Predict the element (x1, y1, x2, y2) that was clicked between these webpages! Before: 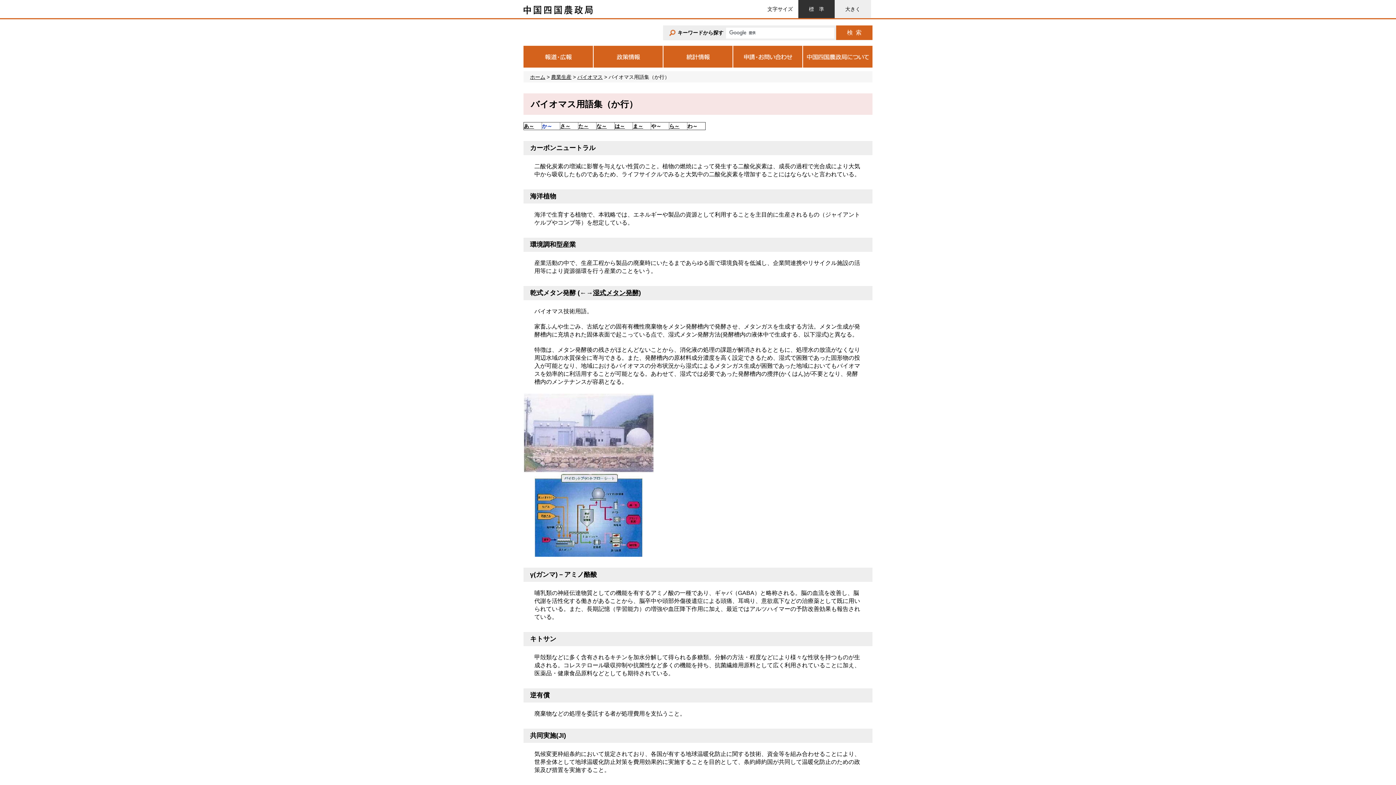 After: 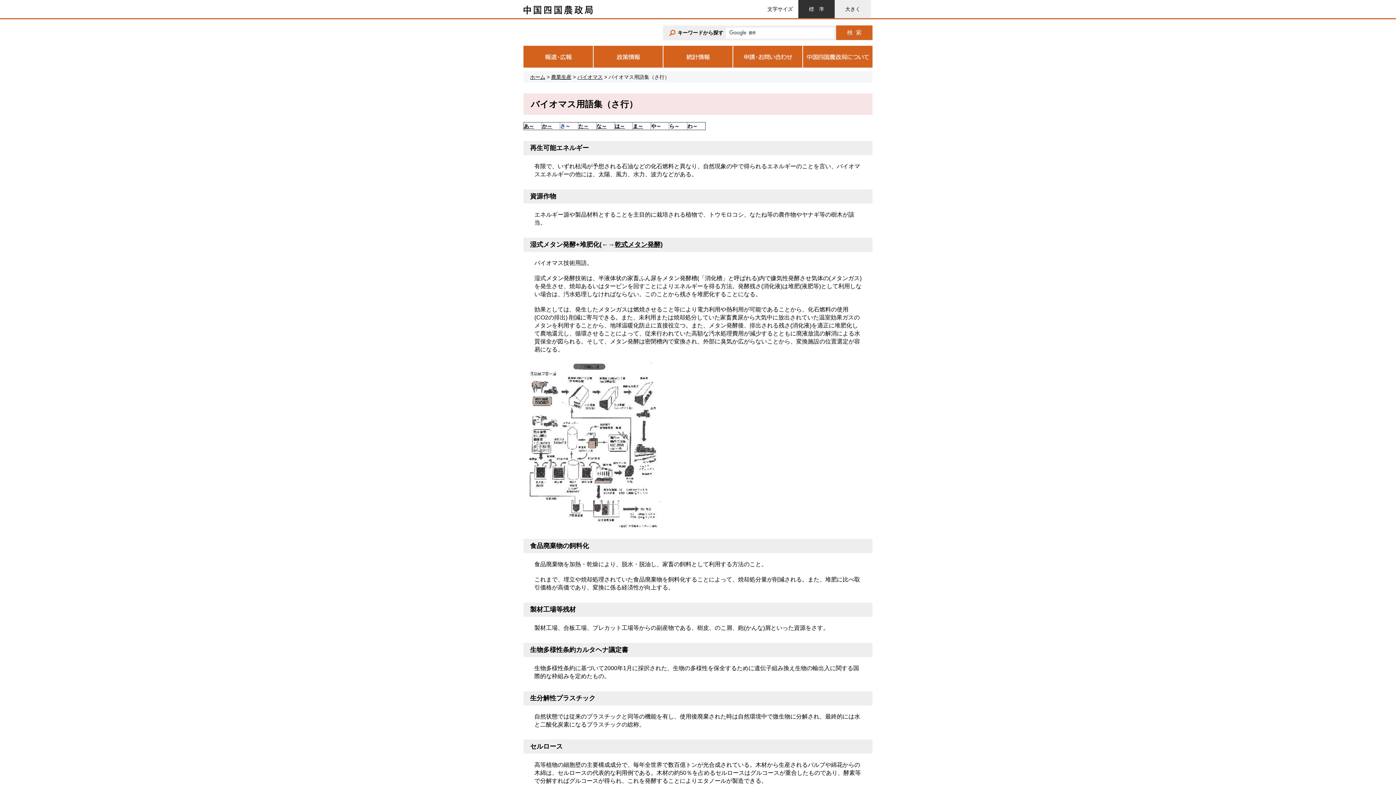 Action: bbox: (593, 289, 638, 296) label: 湿式メタン発酵